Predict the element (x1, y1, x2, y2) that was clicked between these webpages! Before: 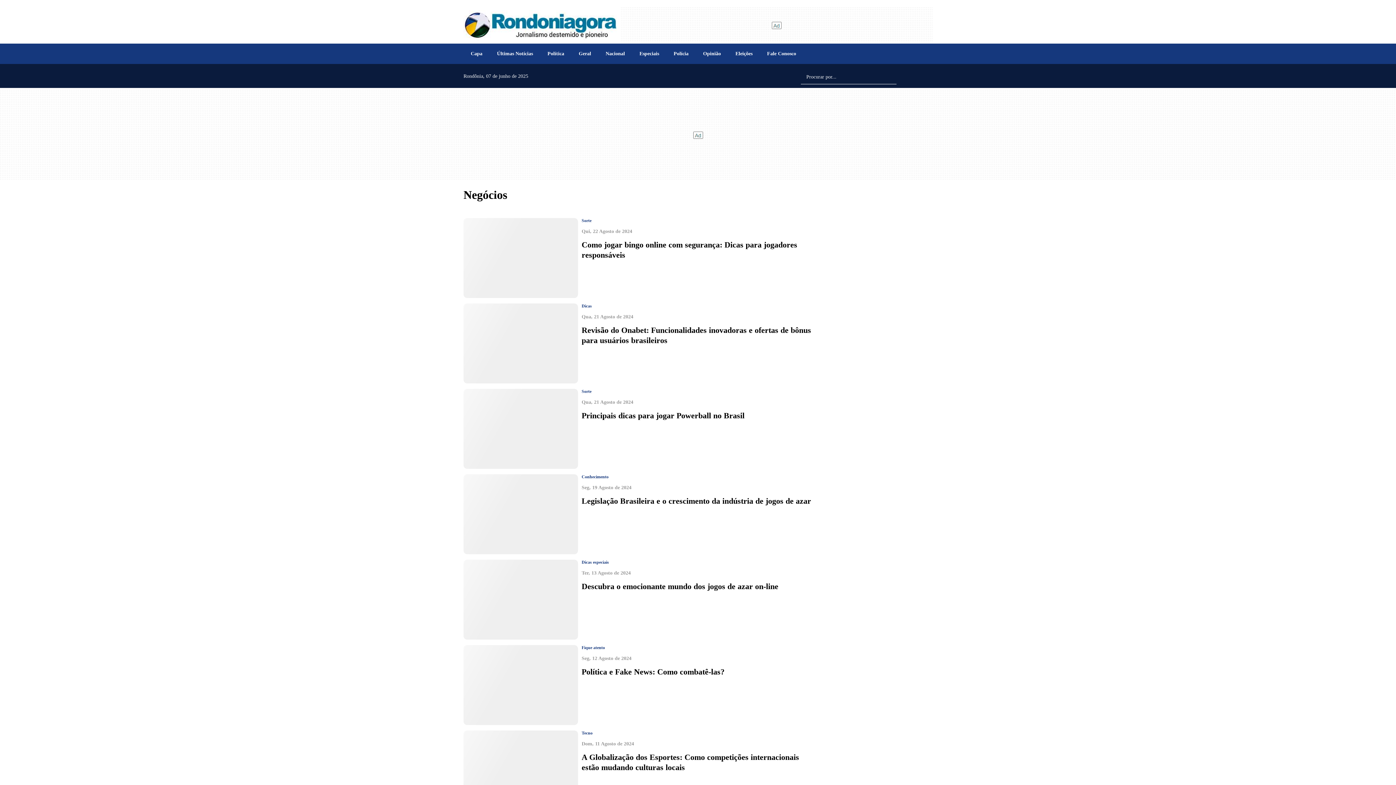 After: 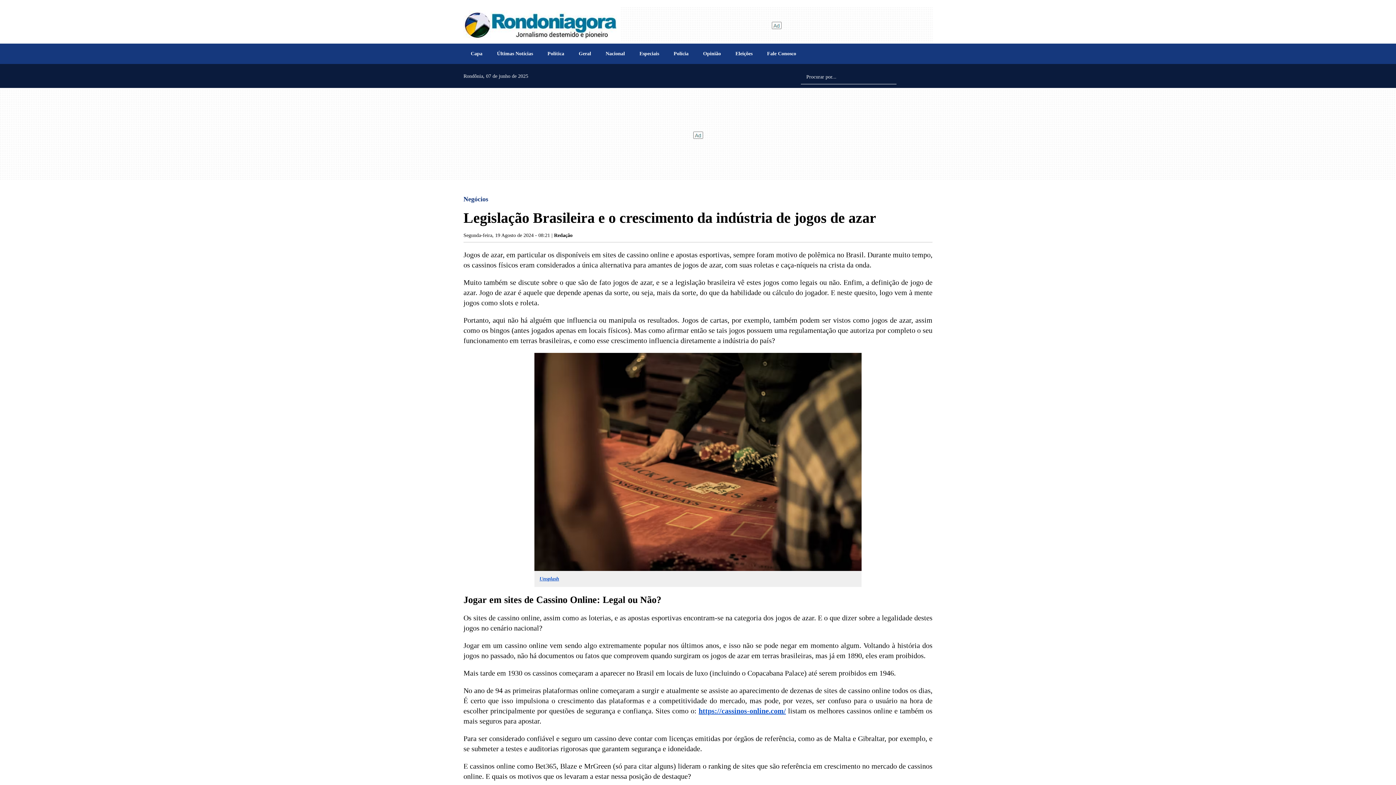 Action: bbox: (581, 496, 811, 505) label: Legislação Brasileira e o crescimento da indústria de jogos de azar